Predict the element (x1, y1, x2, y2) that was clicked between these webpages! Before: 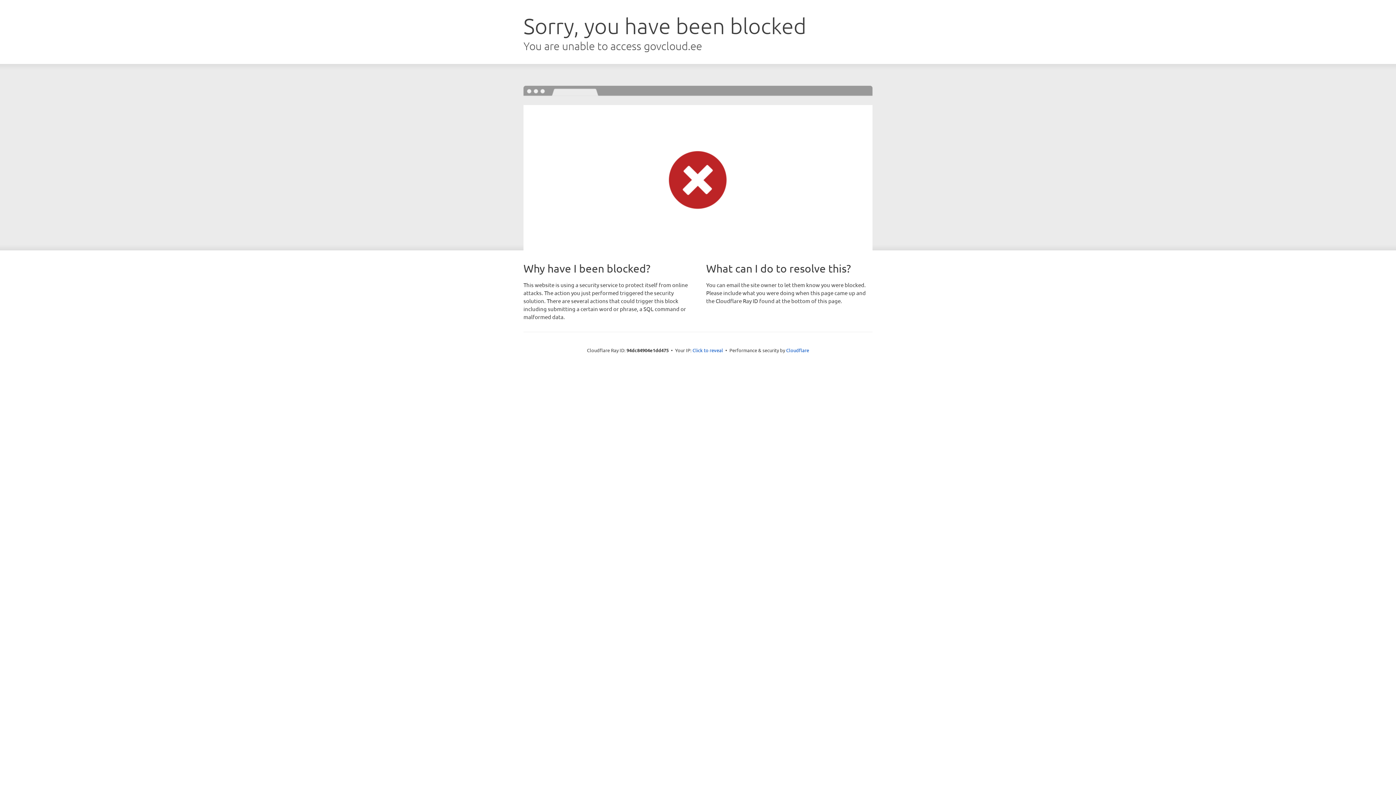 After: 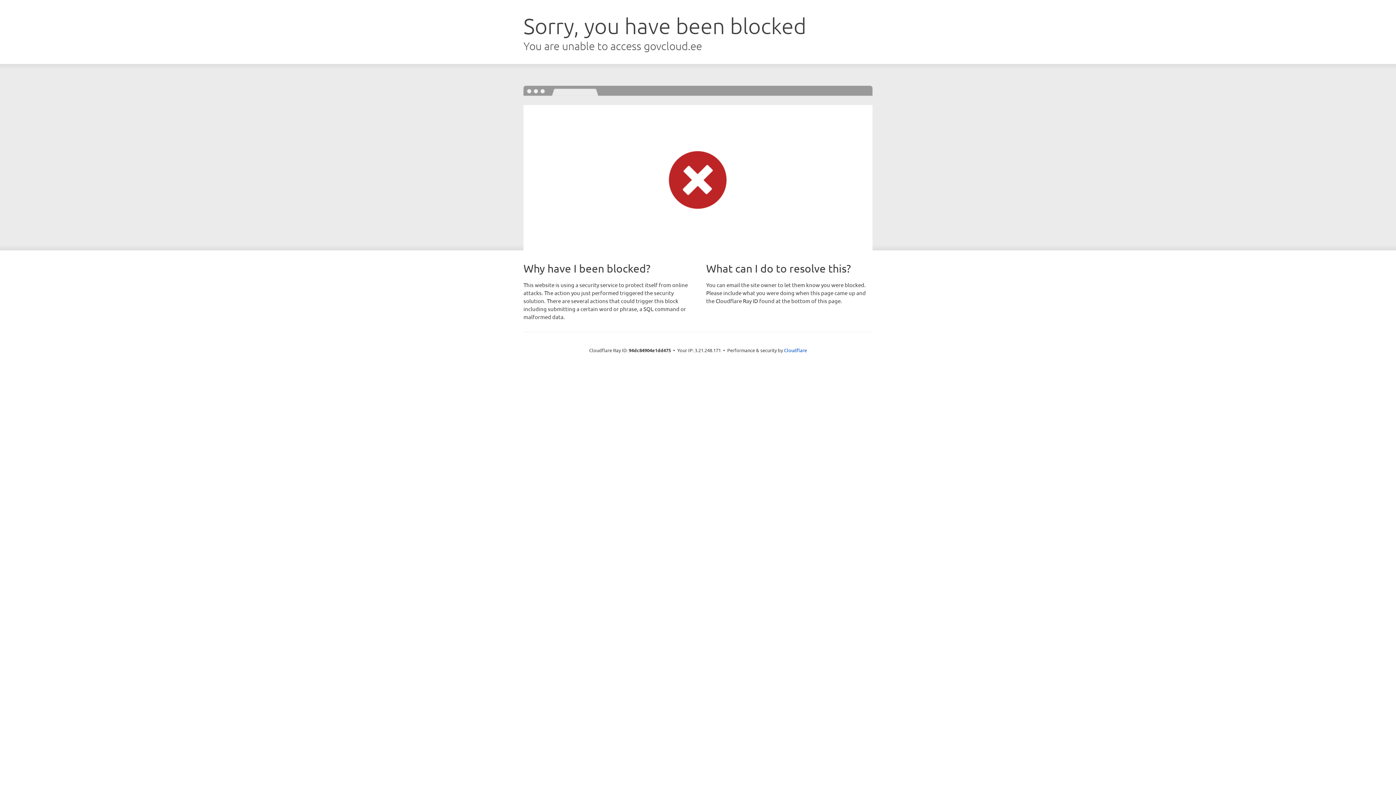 Action: bbox: (692, 346, 723, 353) label: Click to reveal